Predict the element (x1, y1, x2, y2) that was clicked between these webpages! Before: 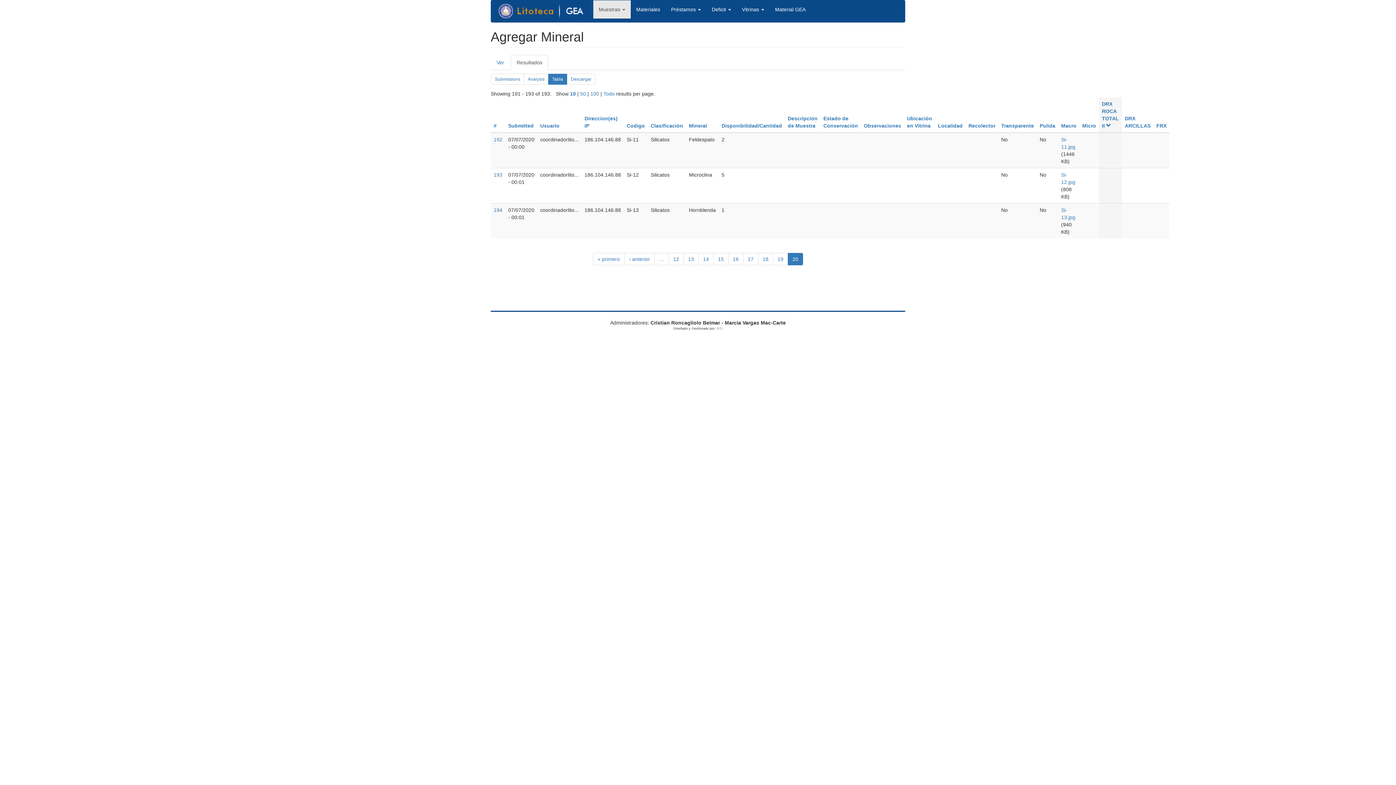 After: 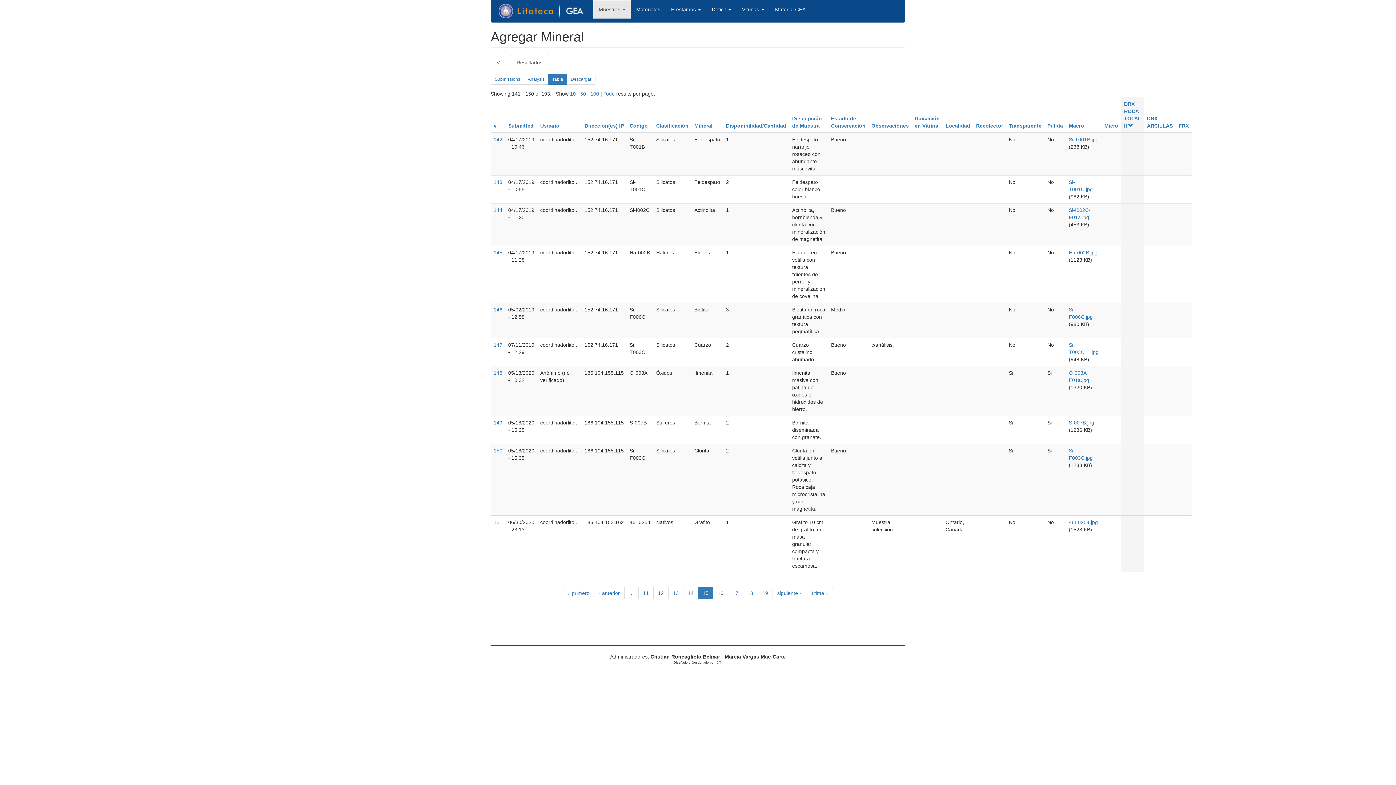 Action: bbox: (713, 253, 728, 265) label: 15